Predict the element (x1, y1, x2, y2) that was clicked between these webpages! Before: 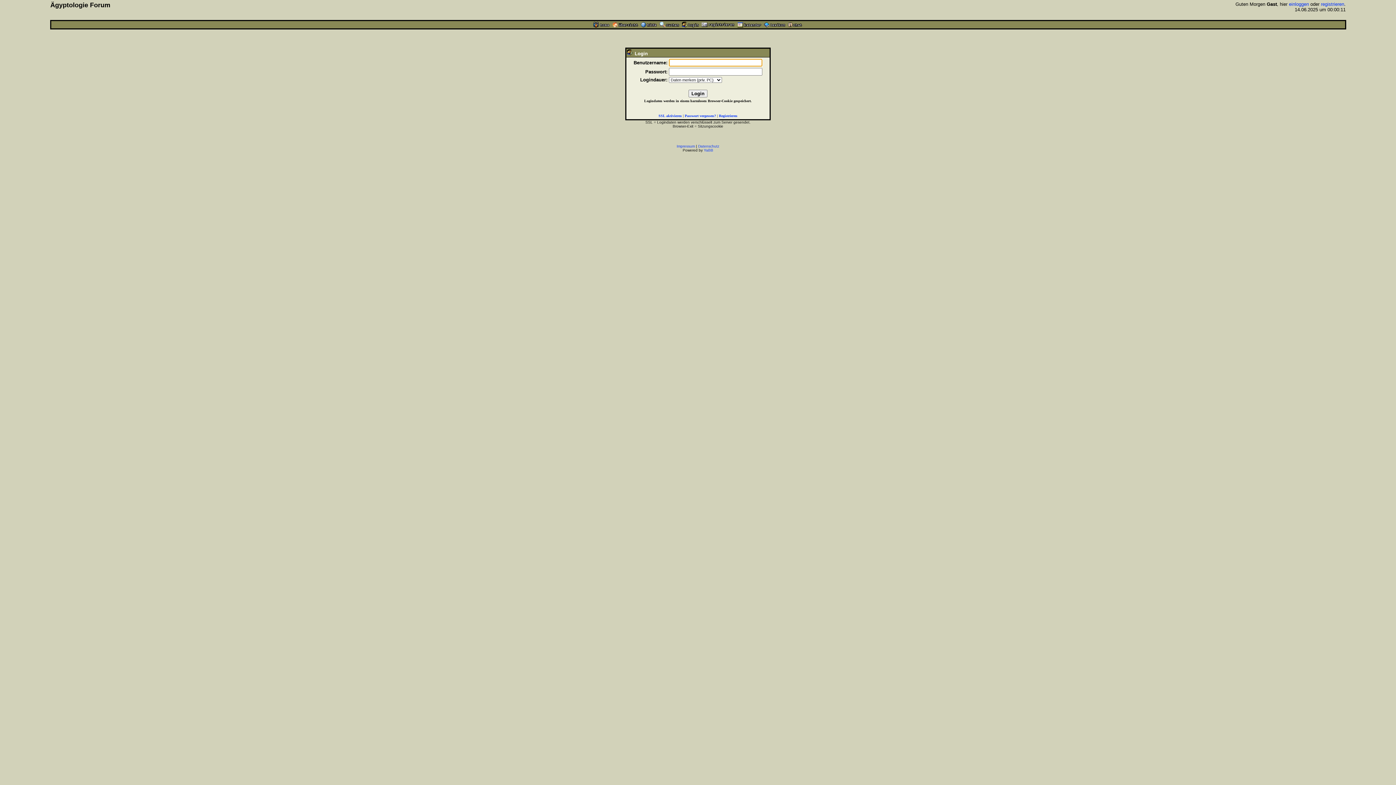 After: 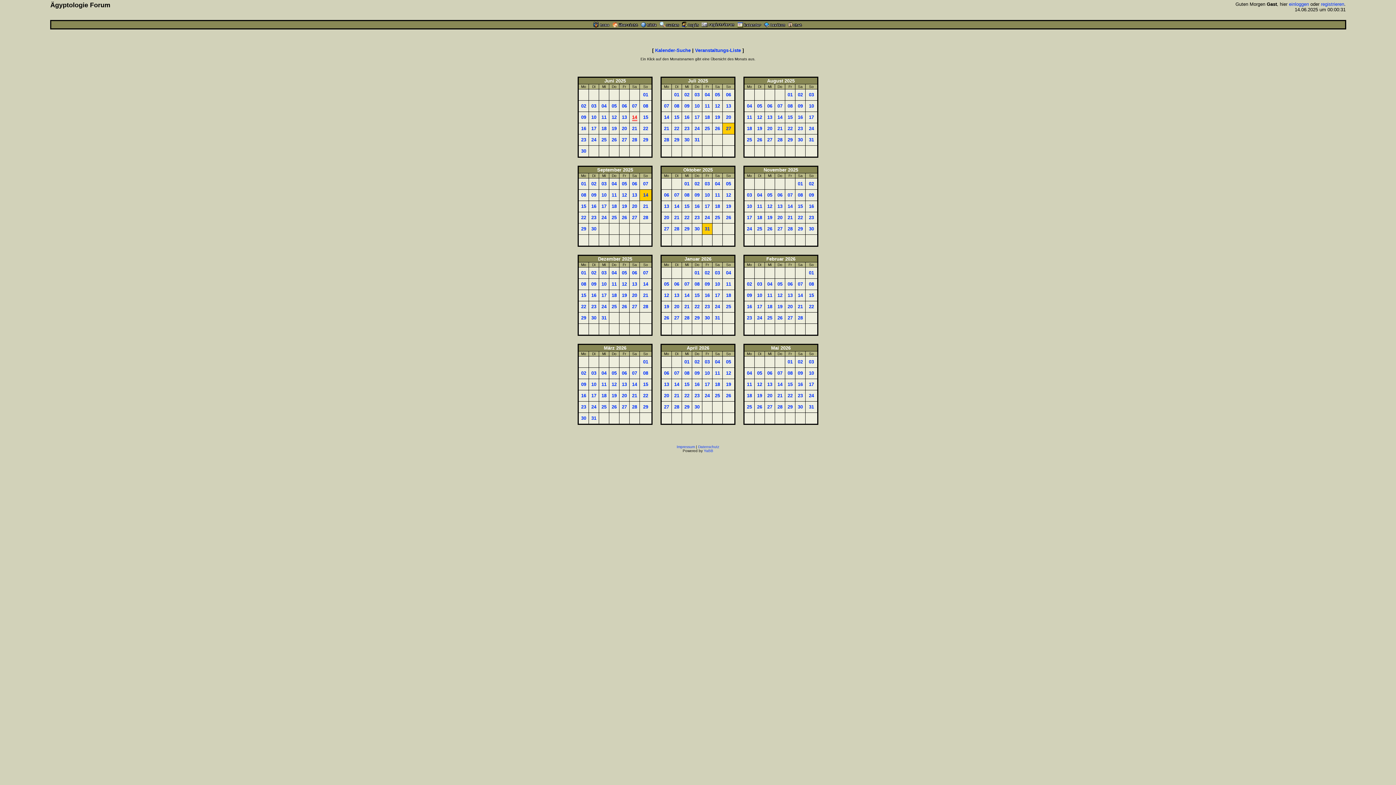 Action: bbox: (737, 23, 761, 28)